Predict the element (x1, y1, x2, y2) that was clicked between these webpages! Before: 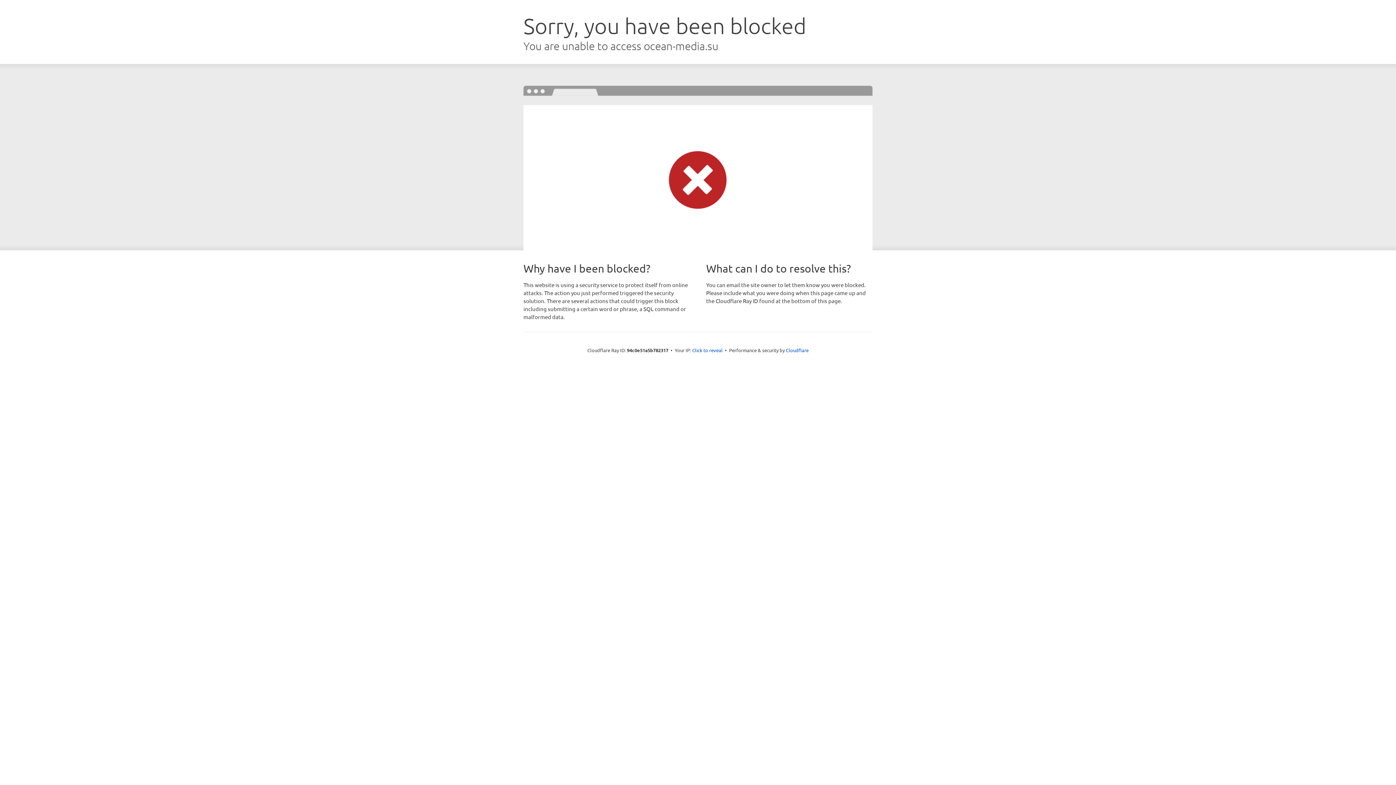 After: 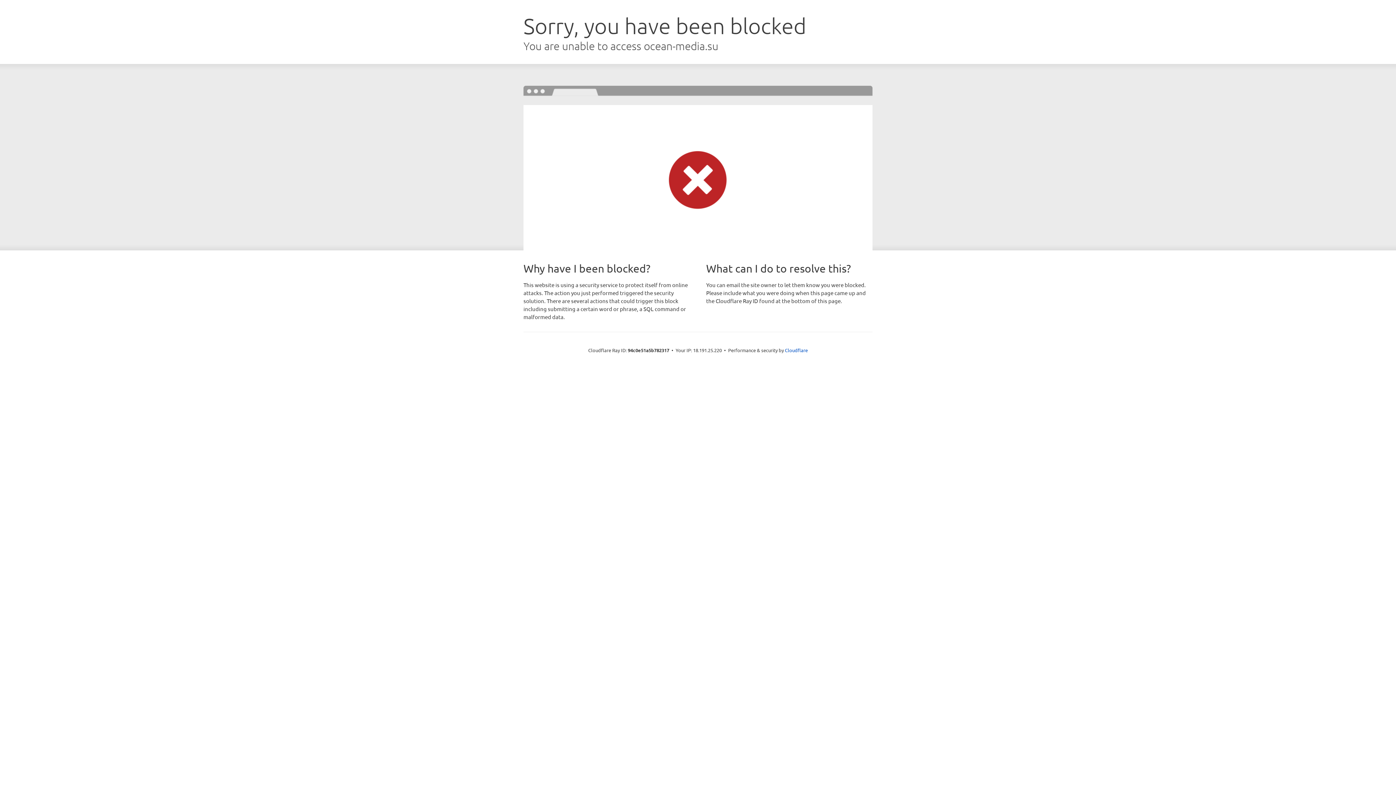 Action: bbox: (692, 346, 722, 353) label: Click to reveal